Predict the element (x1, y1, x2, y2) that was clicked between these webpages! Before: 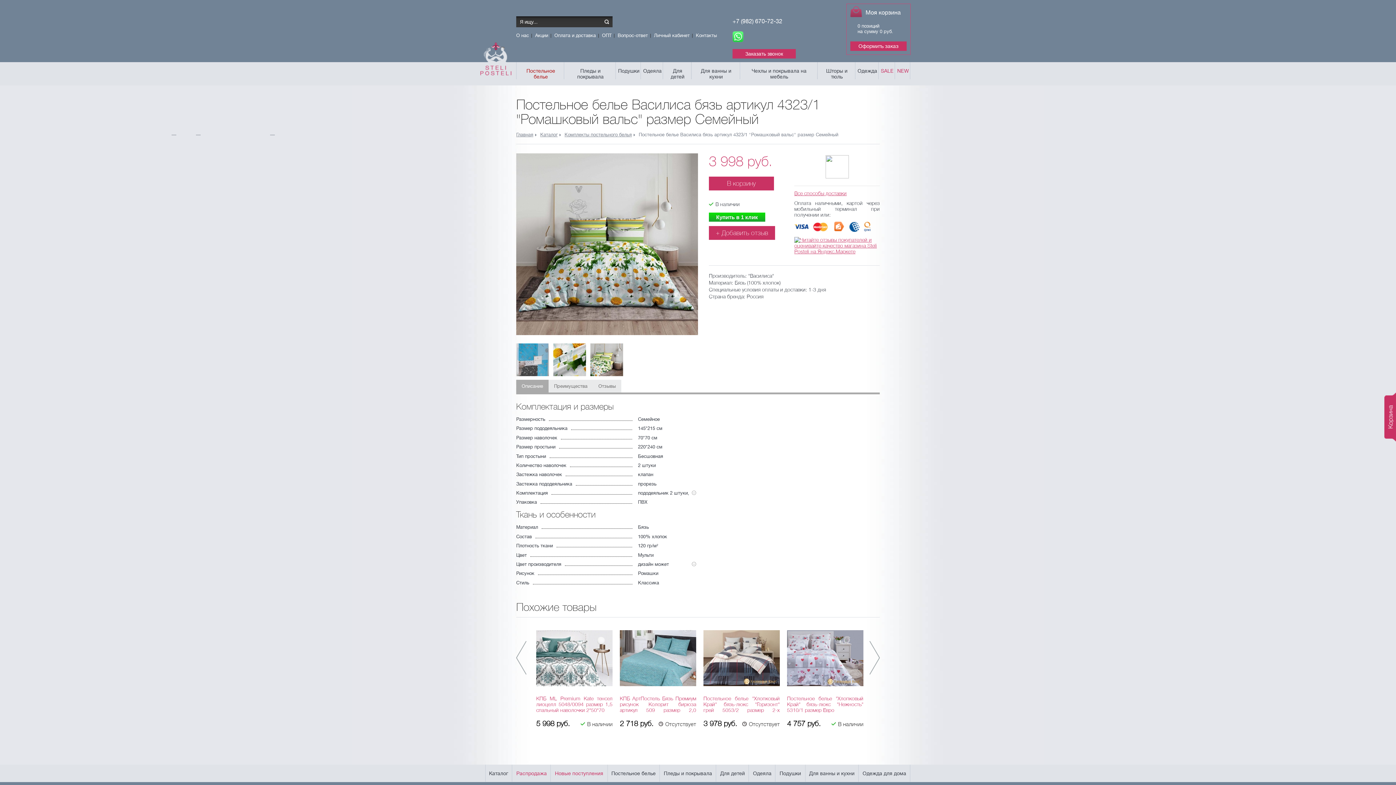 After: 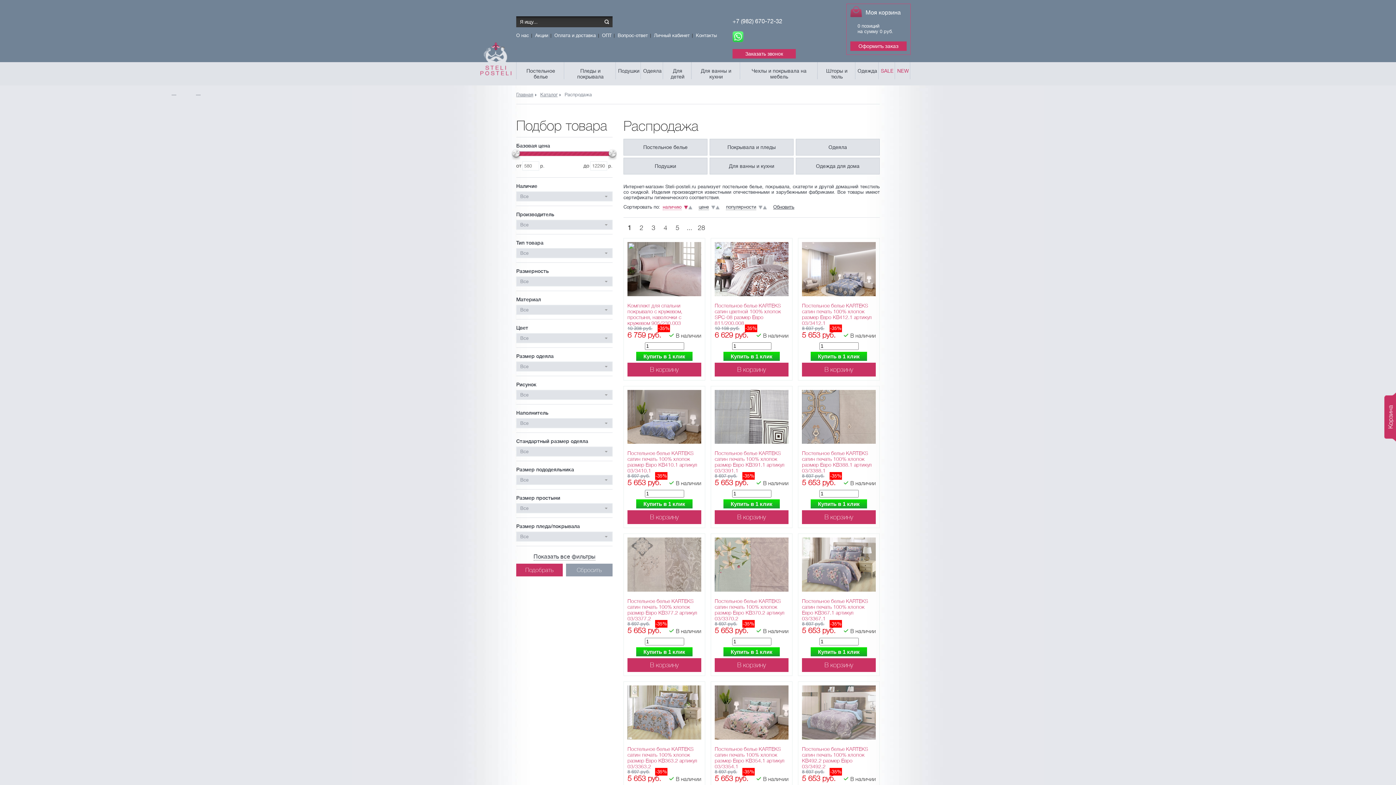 Action: bbox: (879, 62, 895, 85) label: SALE